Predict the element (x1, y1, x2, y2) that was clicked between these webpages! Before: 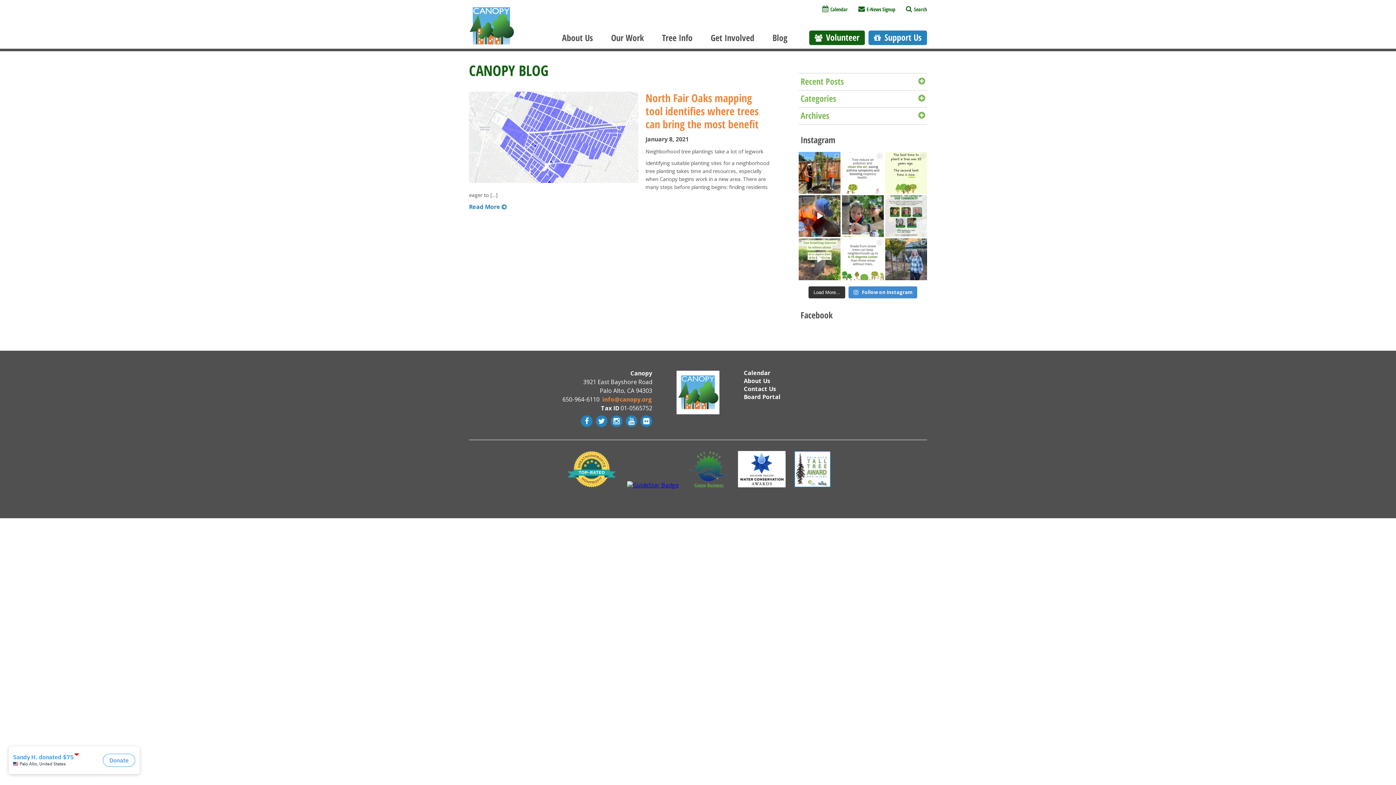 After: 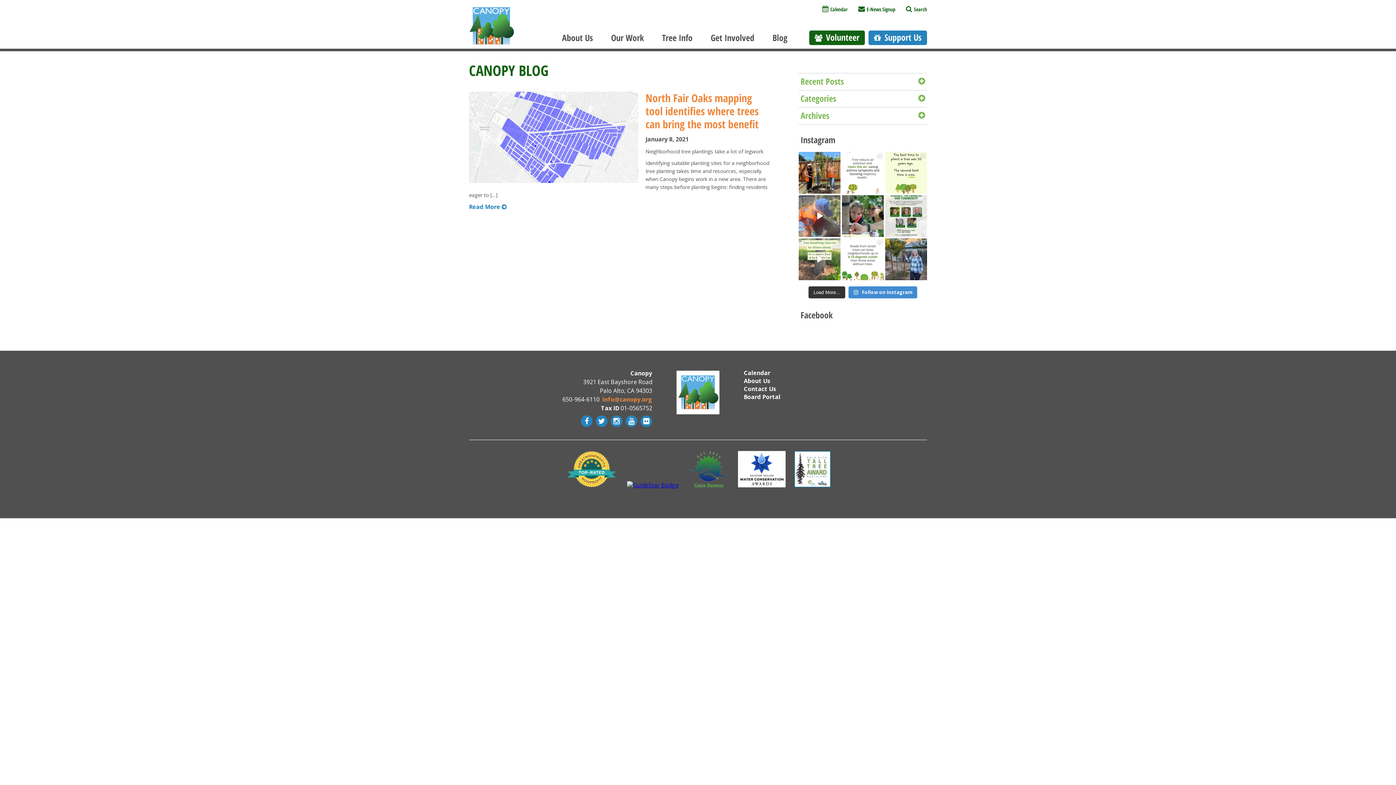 Action: bbox: (798, 195, 840, 237) label: This is what planting hope looks like. Today, mo